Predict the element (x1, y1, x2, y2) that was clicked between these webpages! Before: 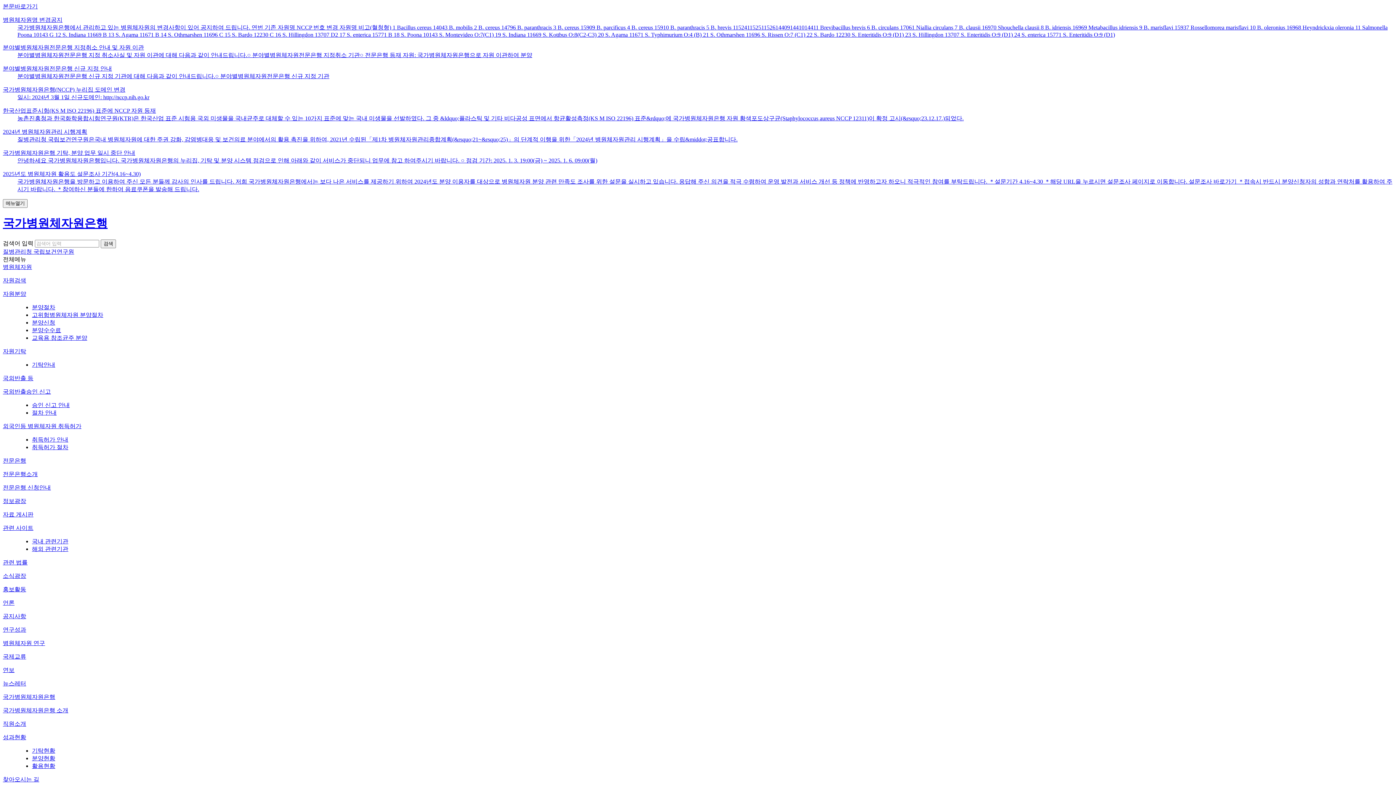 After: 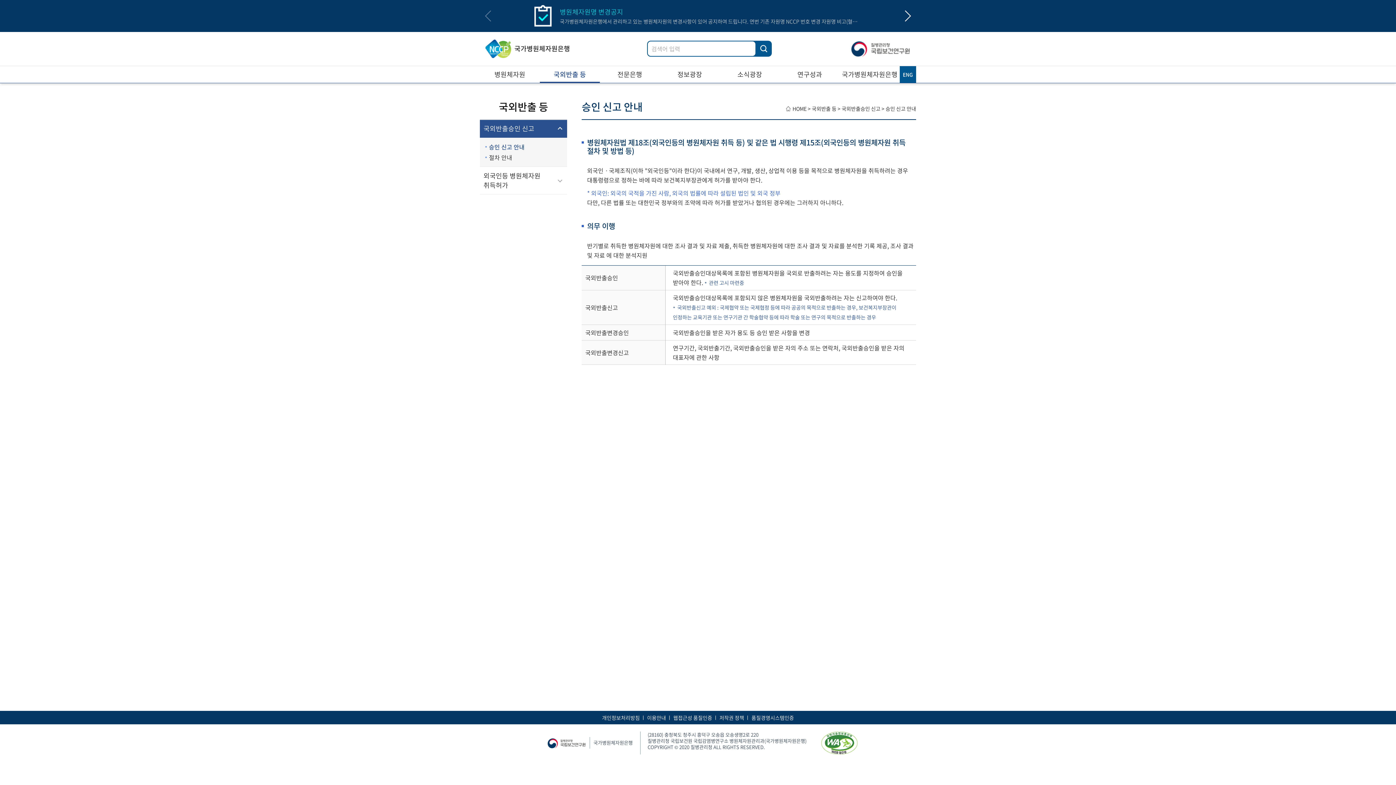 Action: label: 국외반출승인 신고 bbox: (2, 388, 50, 394)